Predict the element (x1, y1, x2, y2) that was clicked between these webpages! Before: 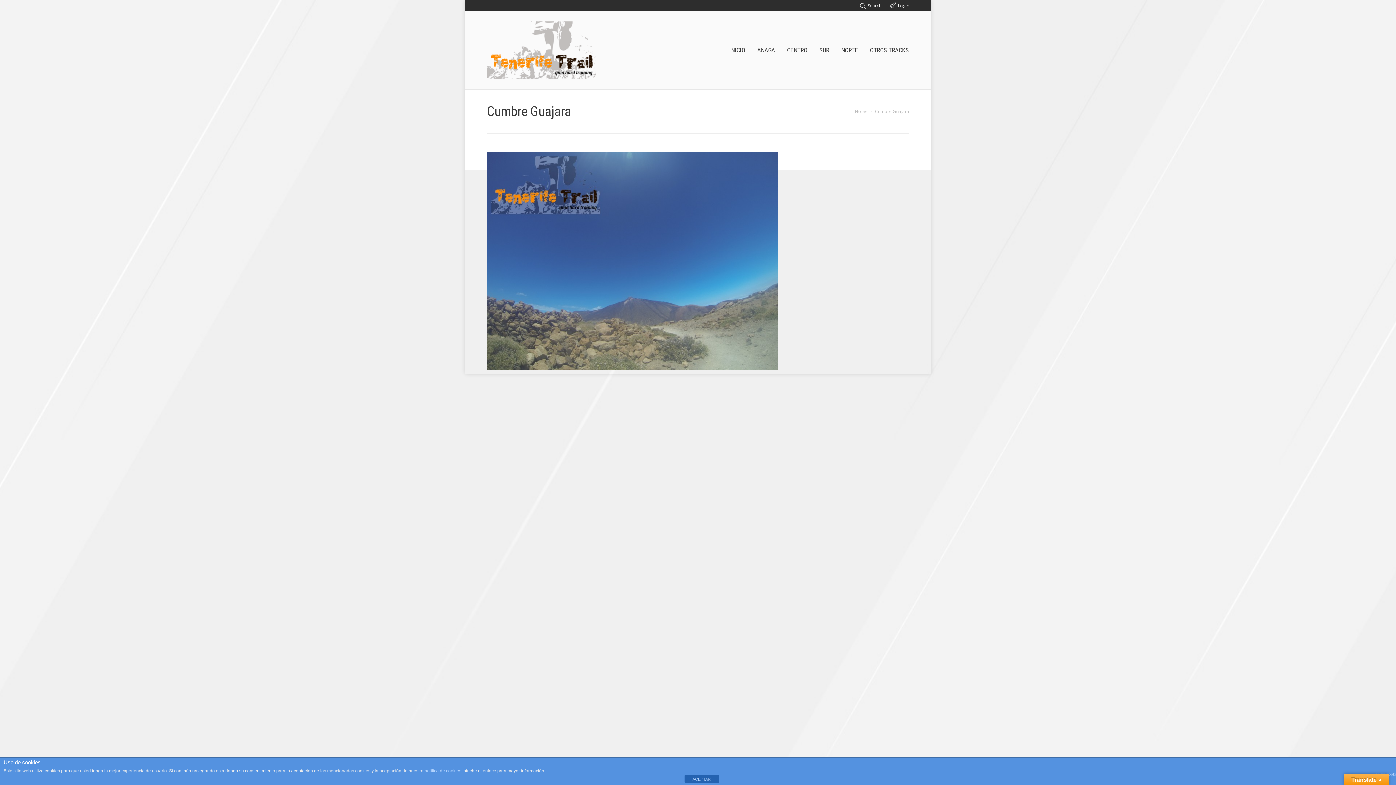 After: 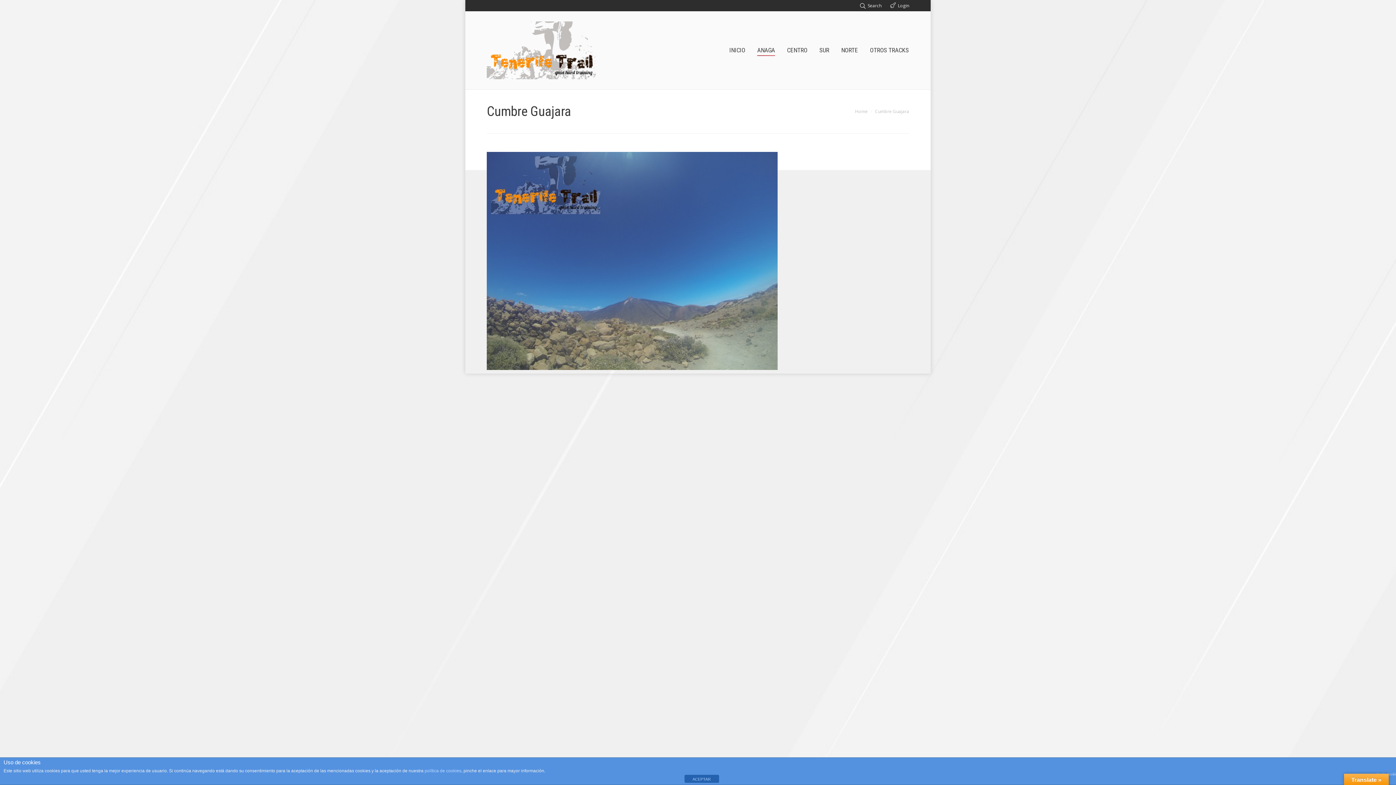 Action: bbox: (757, 44, 775, 56) label: ANAGA